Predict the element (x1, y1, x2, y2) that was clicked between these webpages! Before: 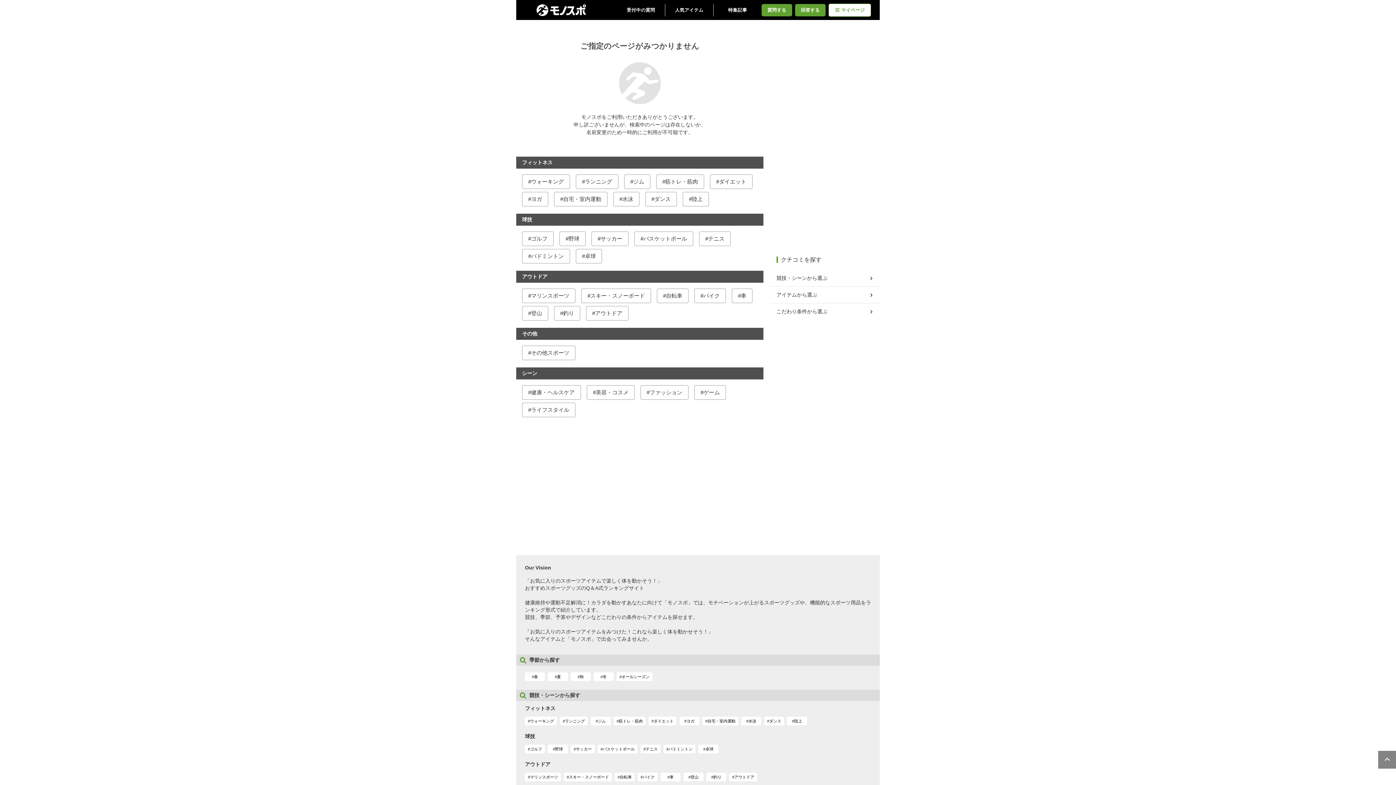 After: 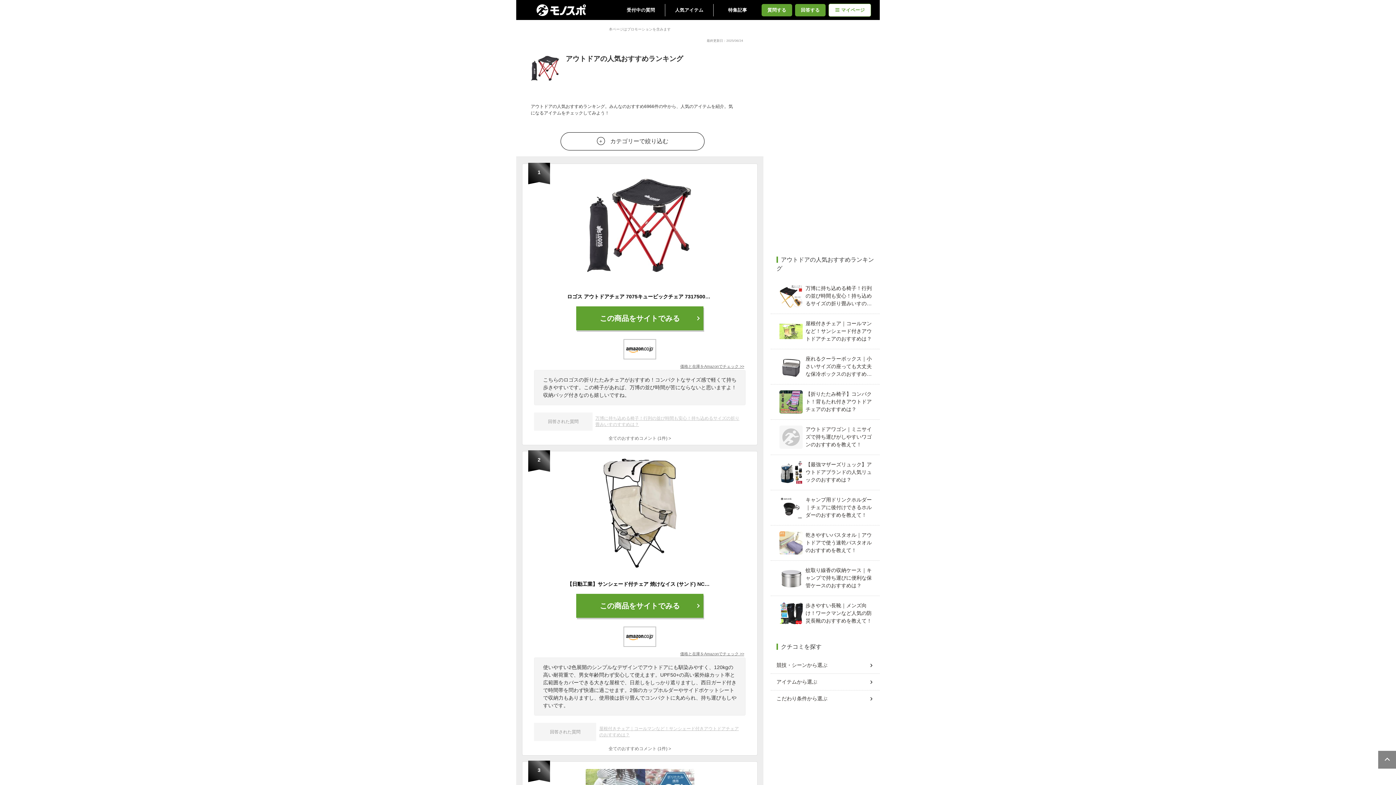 Action: bbox: (729, 773, 757, 781) label: アウトドア